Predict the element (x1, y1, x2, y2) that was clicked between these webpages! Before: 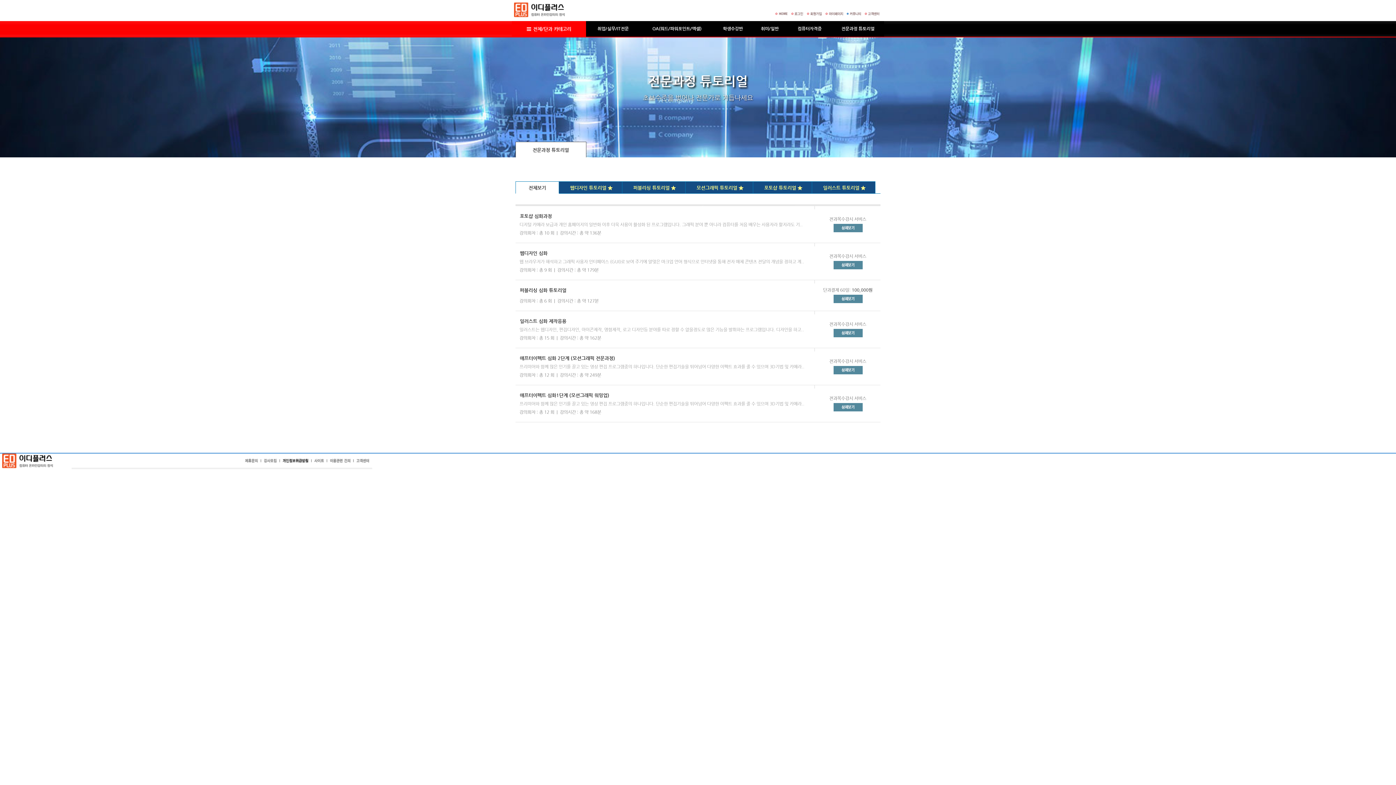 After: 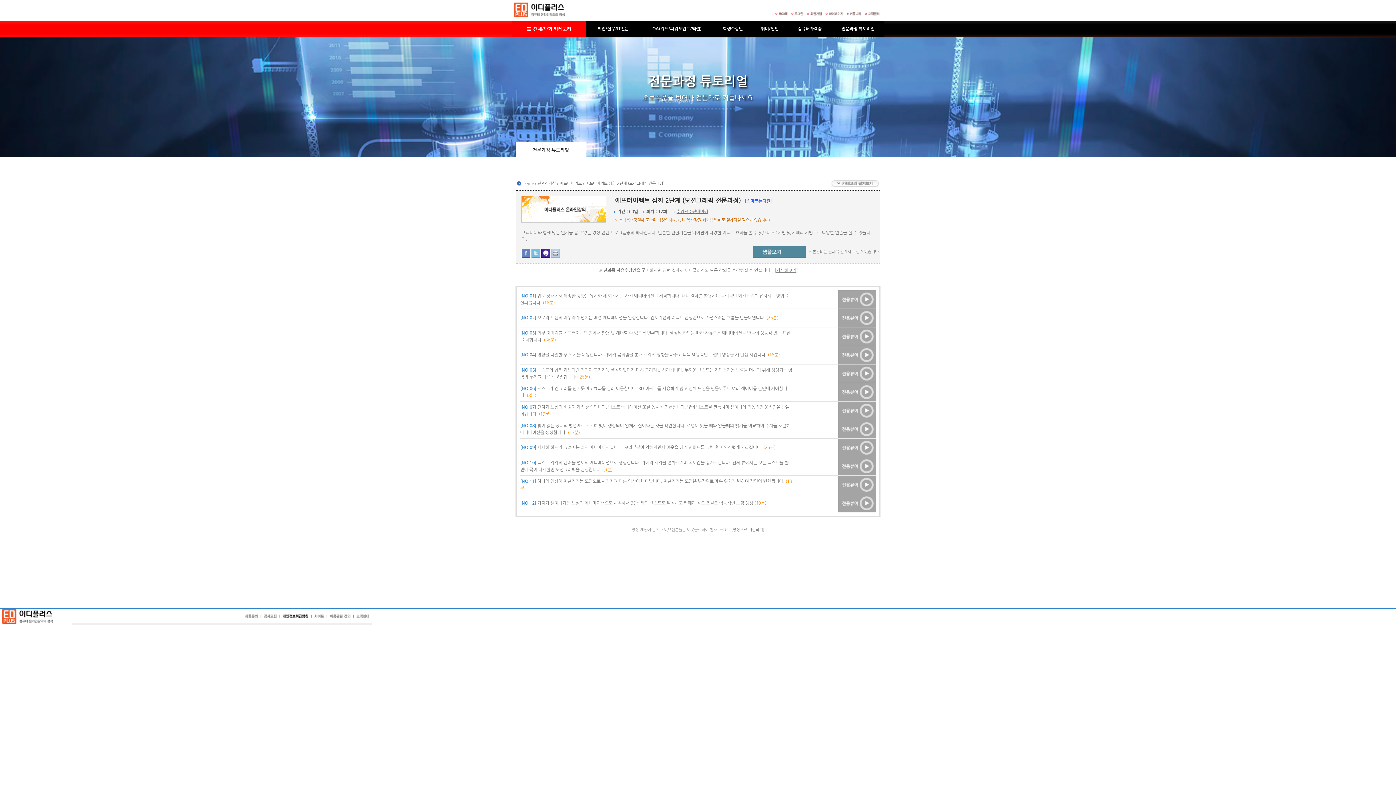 Action: label: 프리미어와 함께 많은 인기를 끌고 있는 영상 편집 프로그램중의 하나입니다. 단순한 편집기술을 뛰어넘어 다양한 이펙트 효과를 줄 수 있으며 3D기법 및 카메라.. bbox: (519, 364, 804, 369)